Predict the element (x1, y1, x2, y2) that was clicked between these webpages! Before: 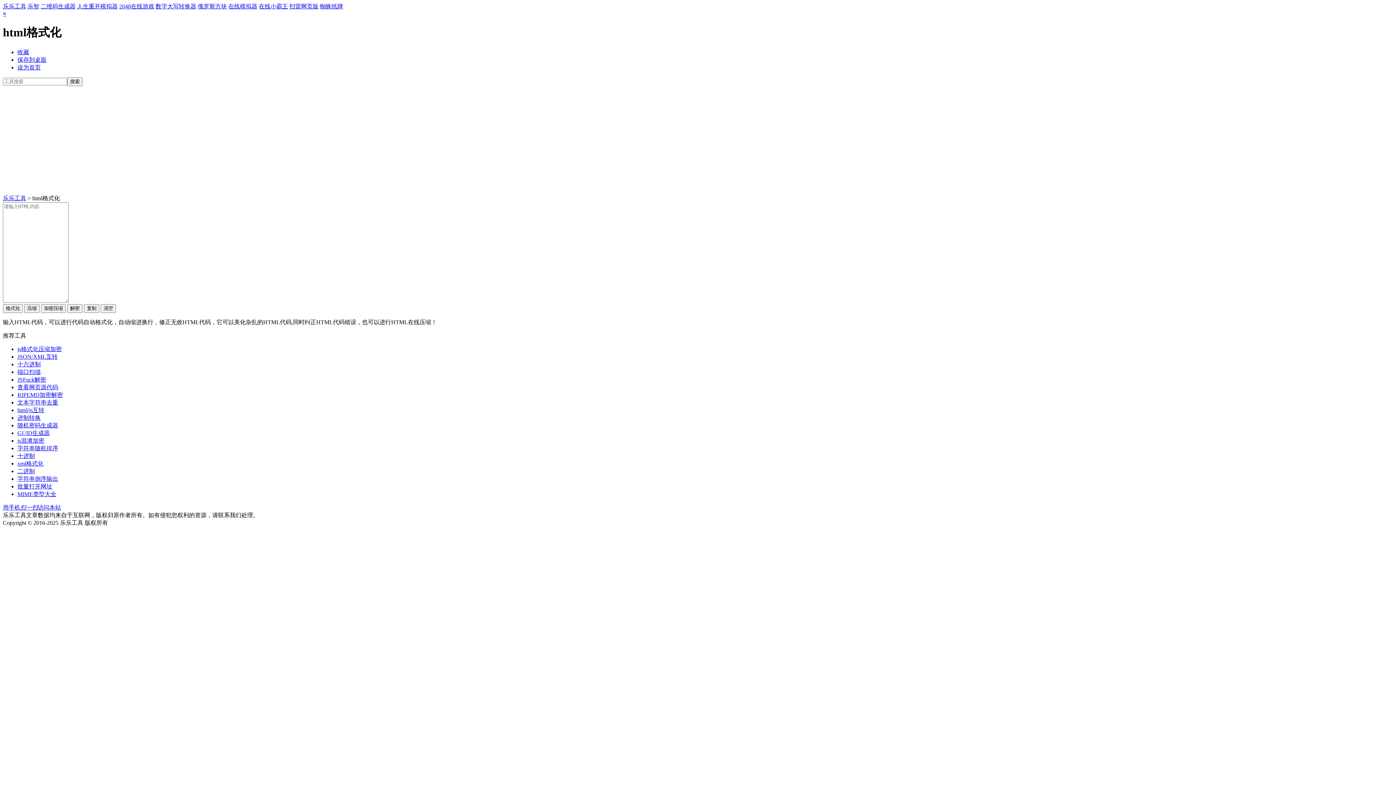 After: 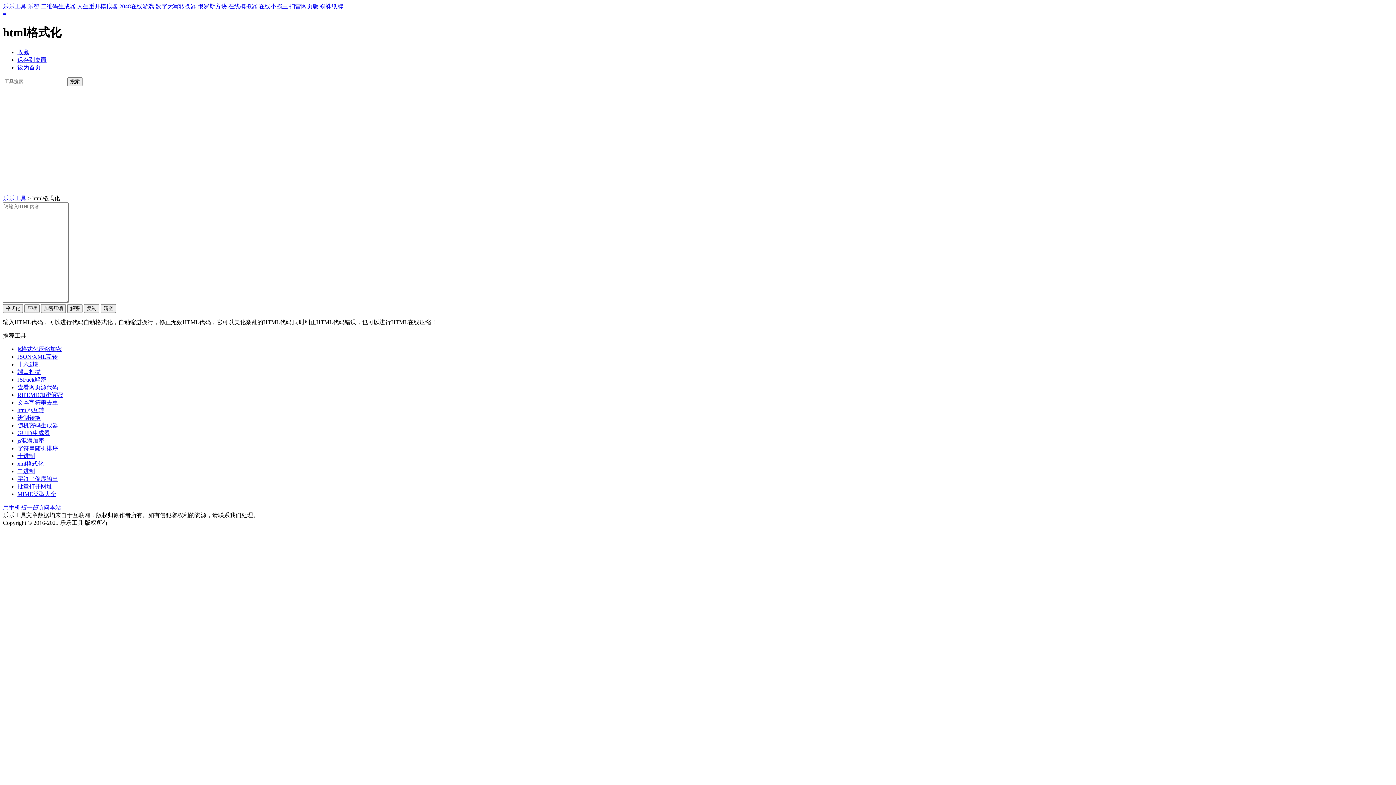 Action: bbox: (17, 422, 58, 428) label: 随机密码生成器